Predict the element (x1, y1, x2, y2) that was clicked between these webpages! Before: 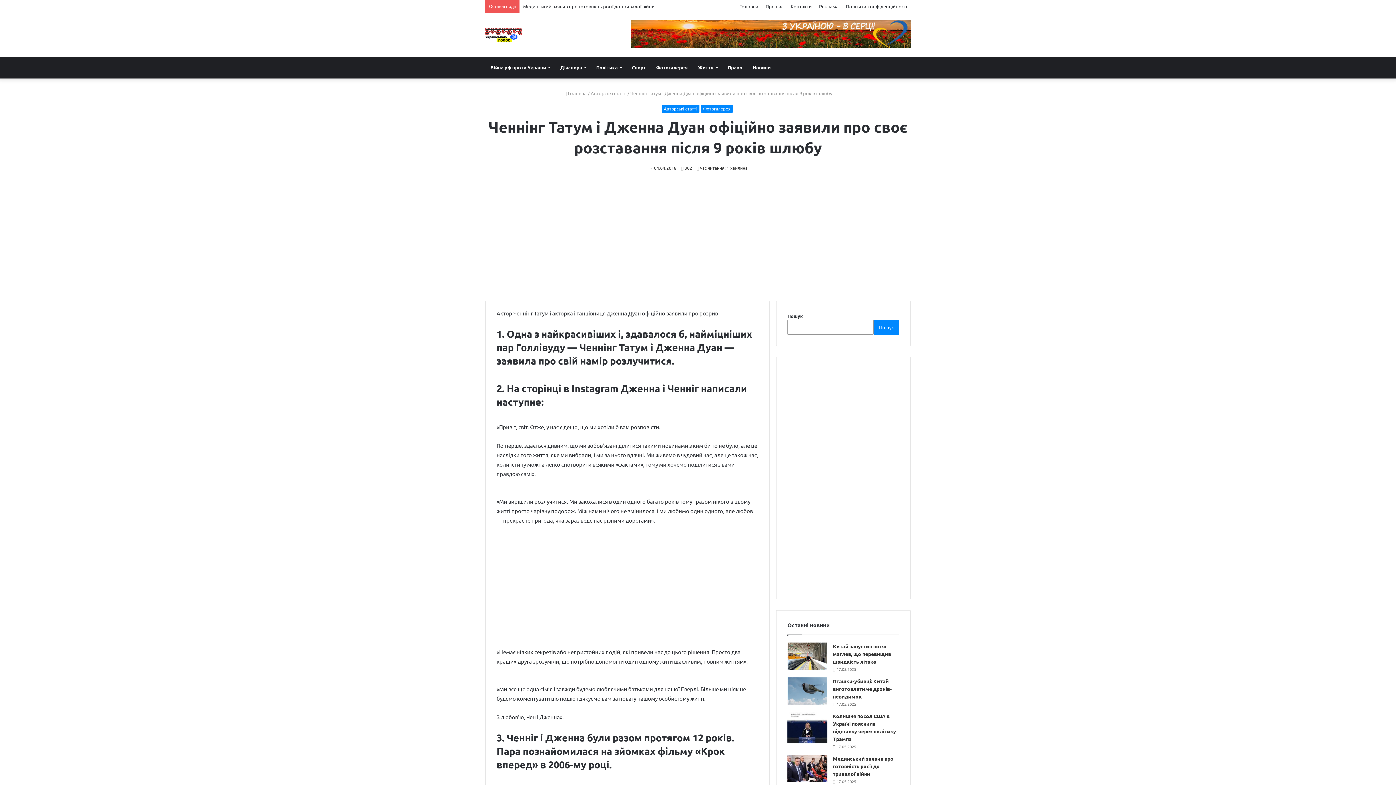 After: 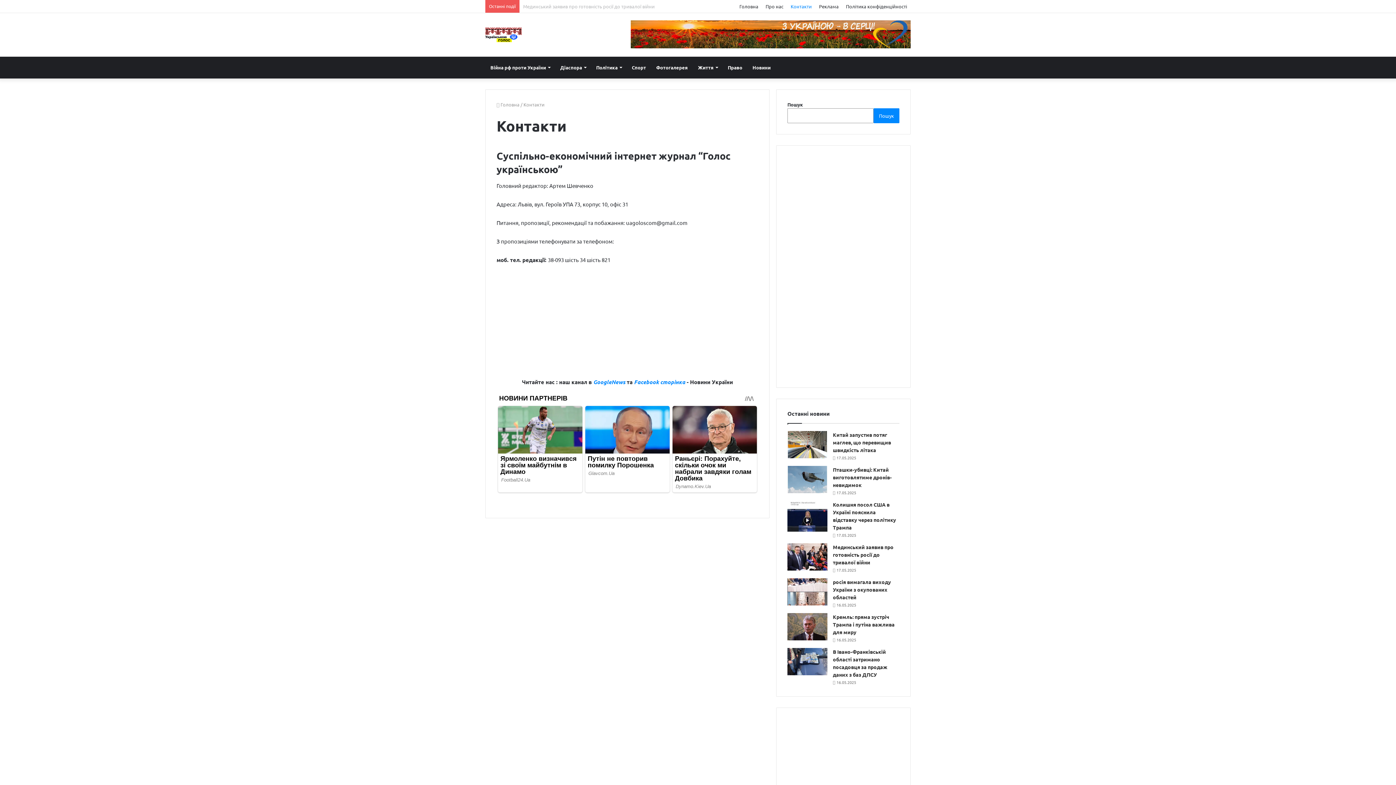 Action: bbox: (787, 0, 815, 12) label: Контакти